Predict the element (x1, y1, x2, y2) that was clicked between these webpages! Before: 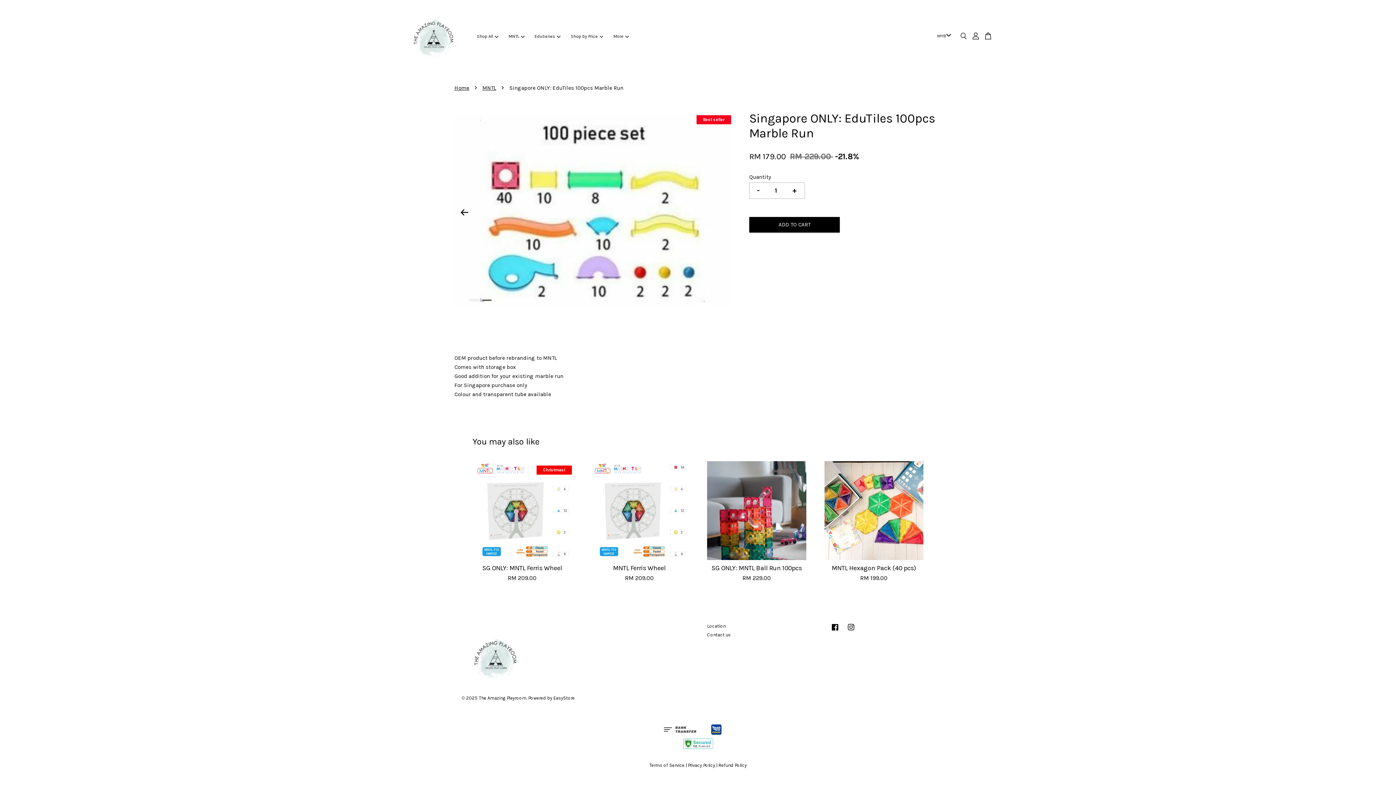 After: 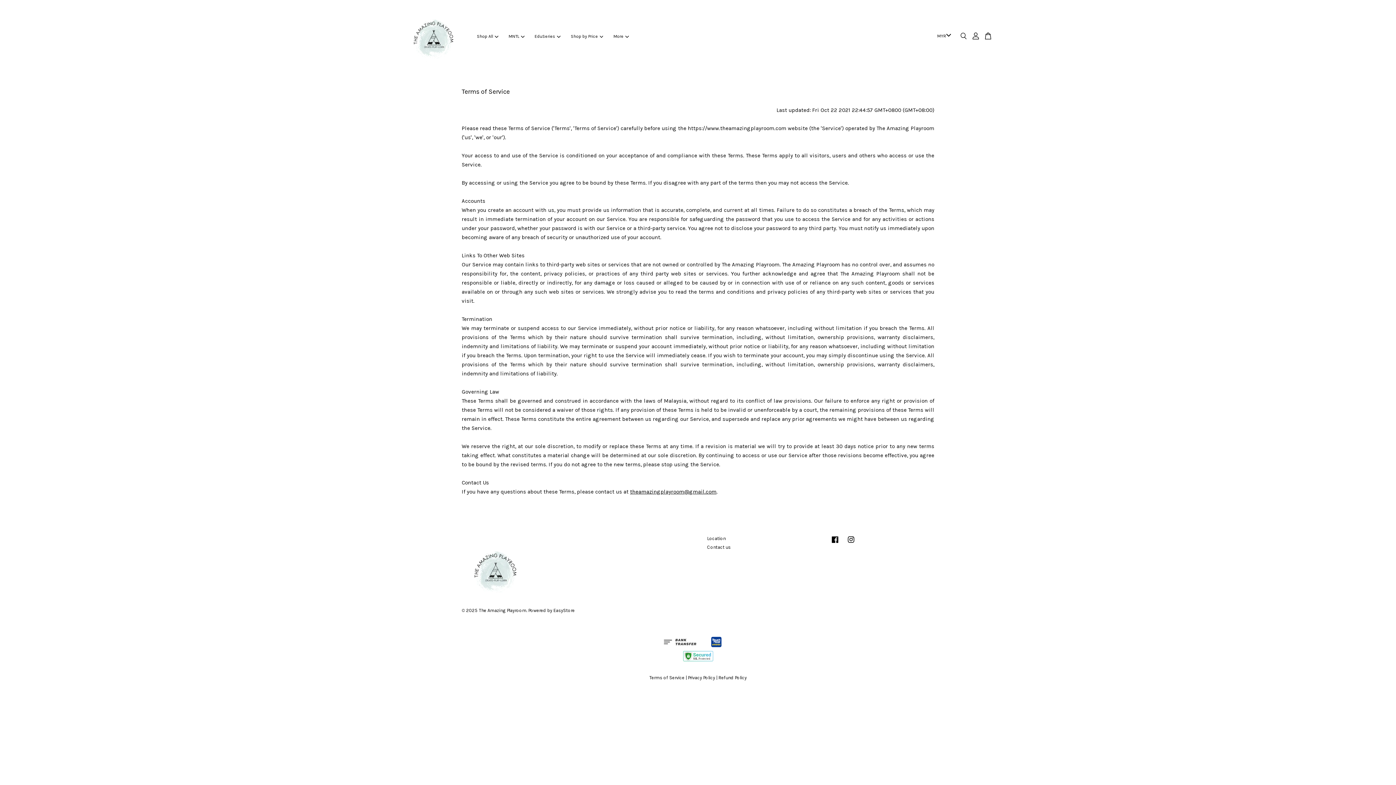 Action: bbox: (649, 763, 684, 768) label: Terms of Service